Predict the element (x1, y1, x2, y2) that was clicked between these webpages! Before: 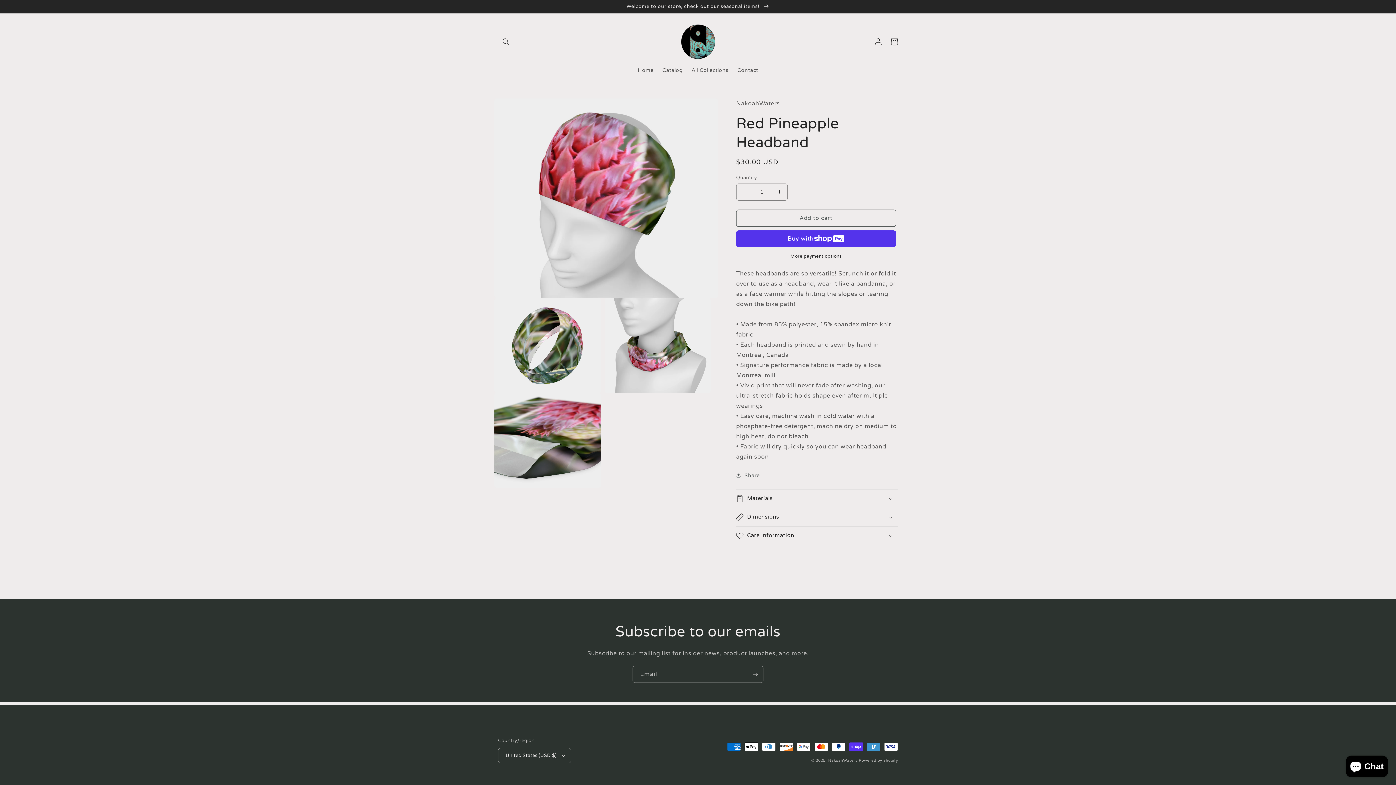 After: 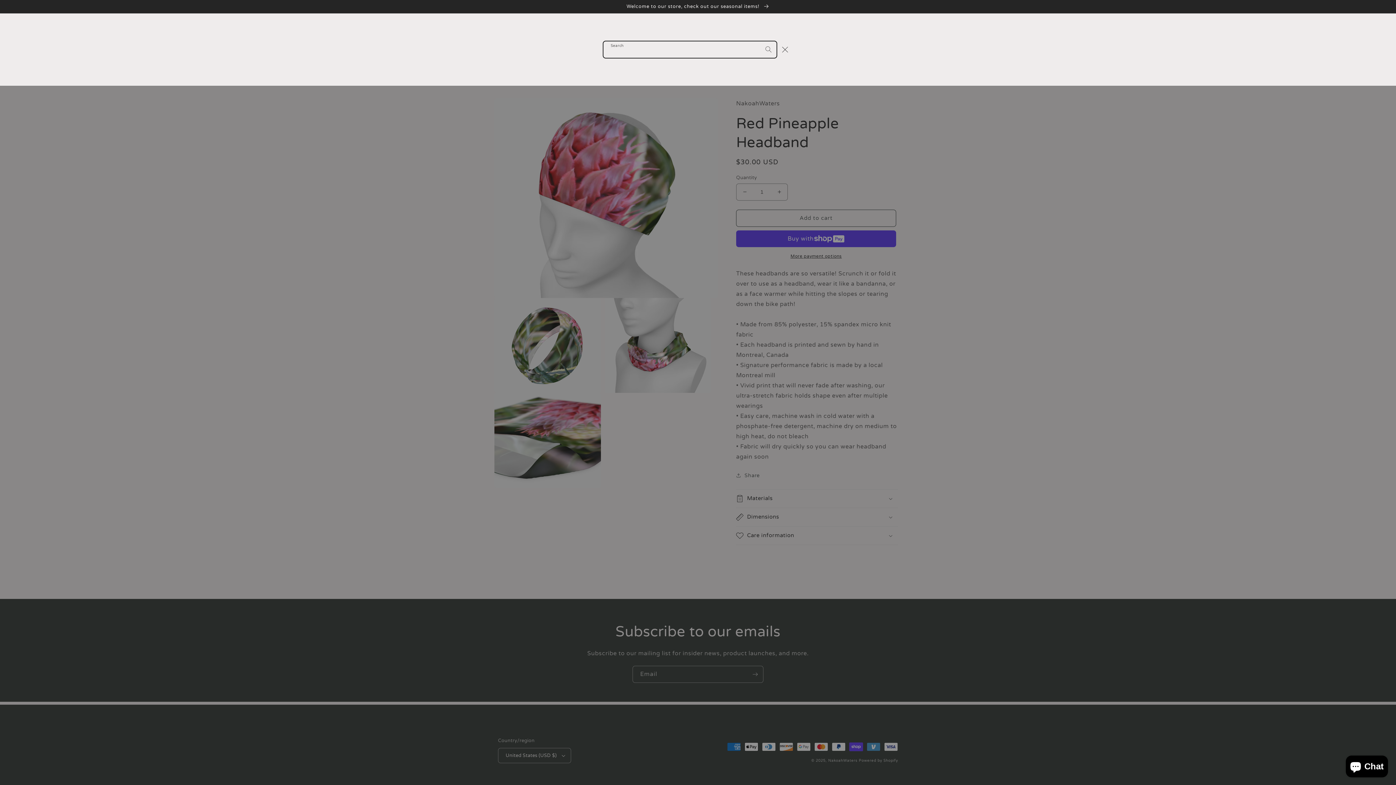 Action: bbox: (498, 33, 514, 49) label: Search